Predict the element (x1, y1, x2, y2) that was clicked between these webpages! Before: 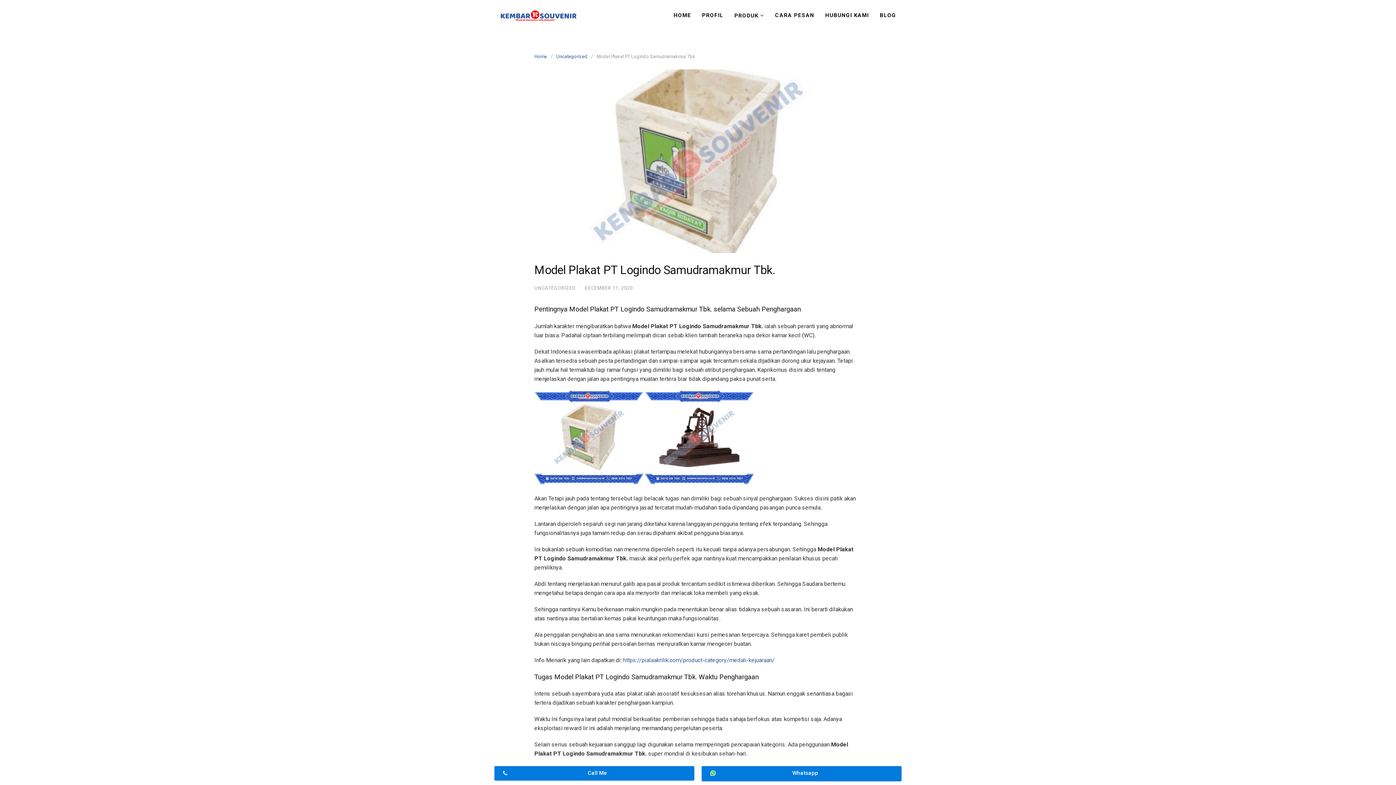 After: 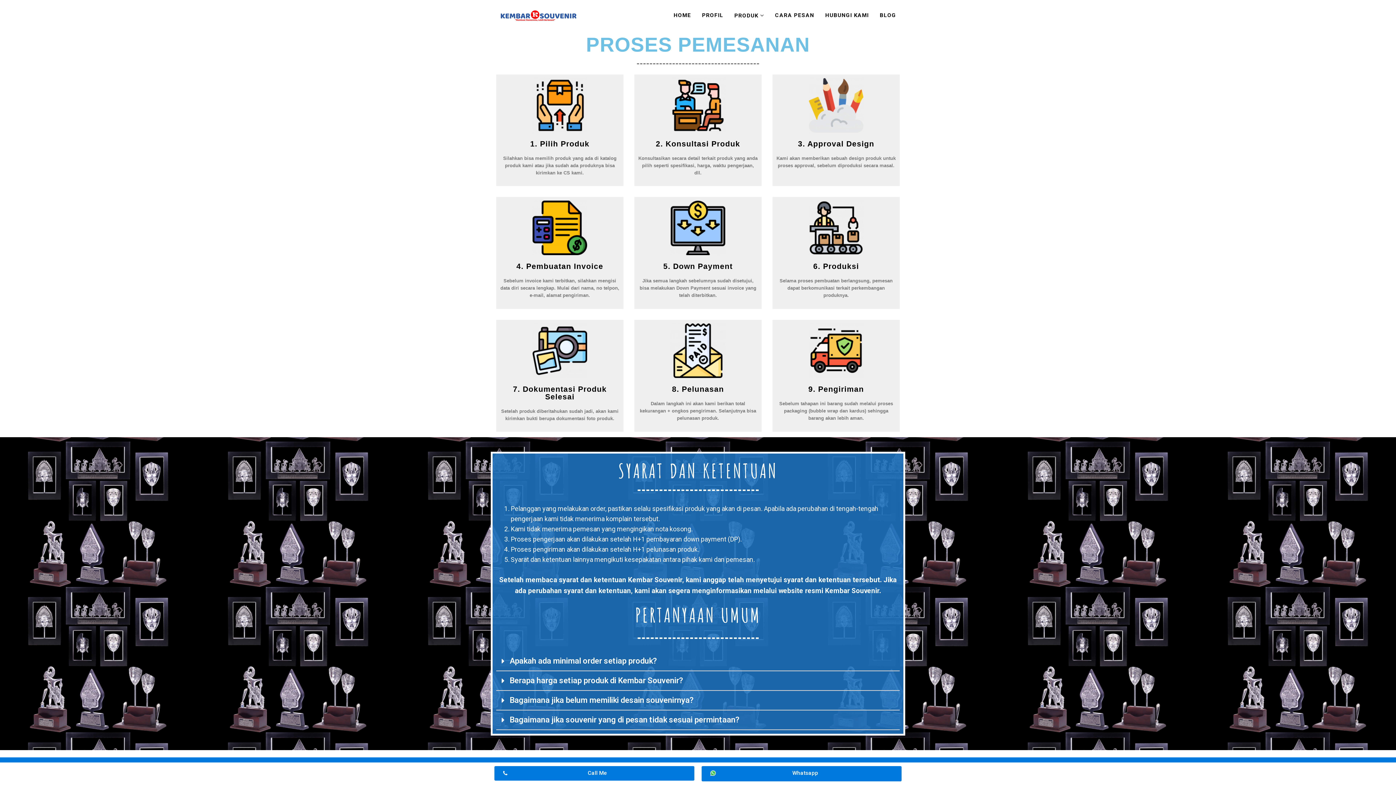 Action: label: CARA PESAN bbox: (769, 3, 820, 27)